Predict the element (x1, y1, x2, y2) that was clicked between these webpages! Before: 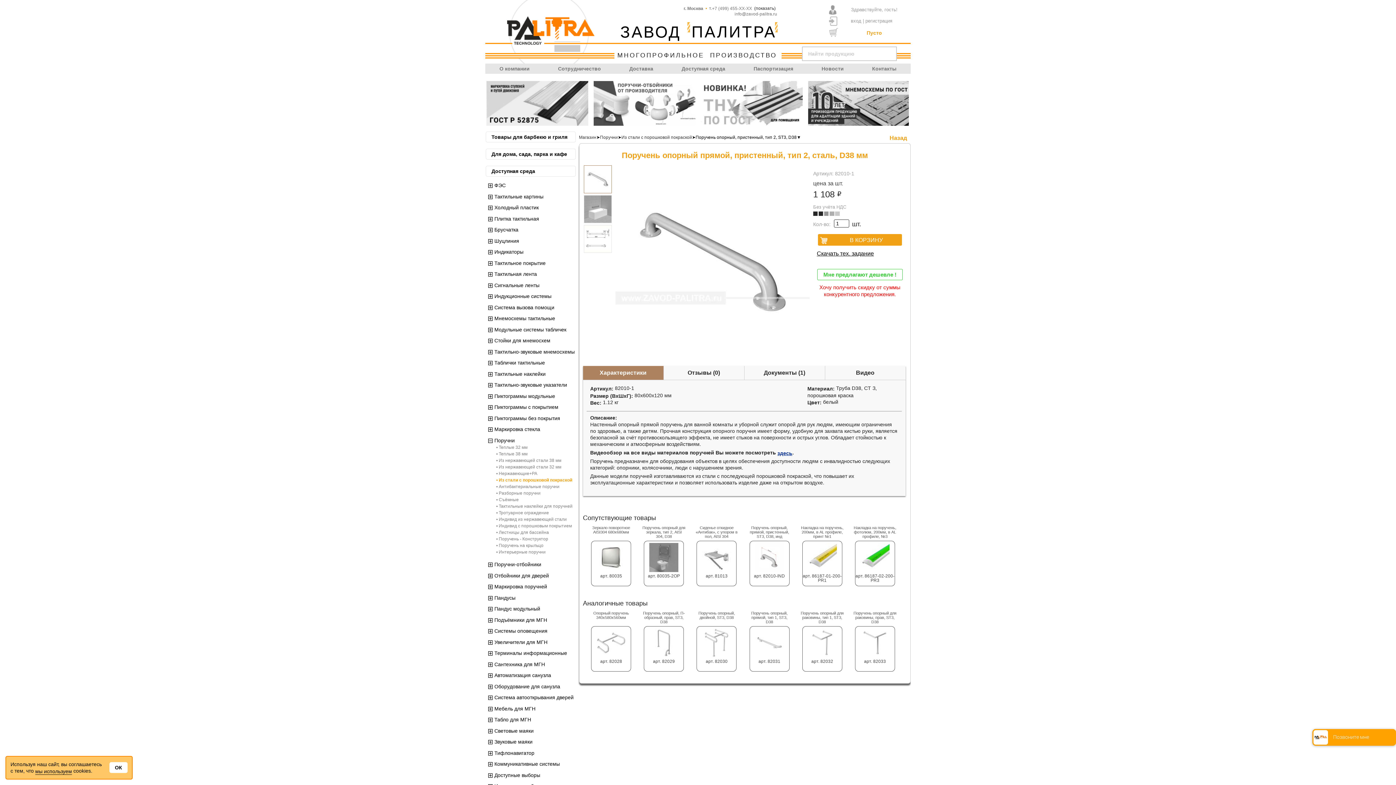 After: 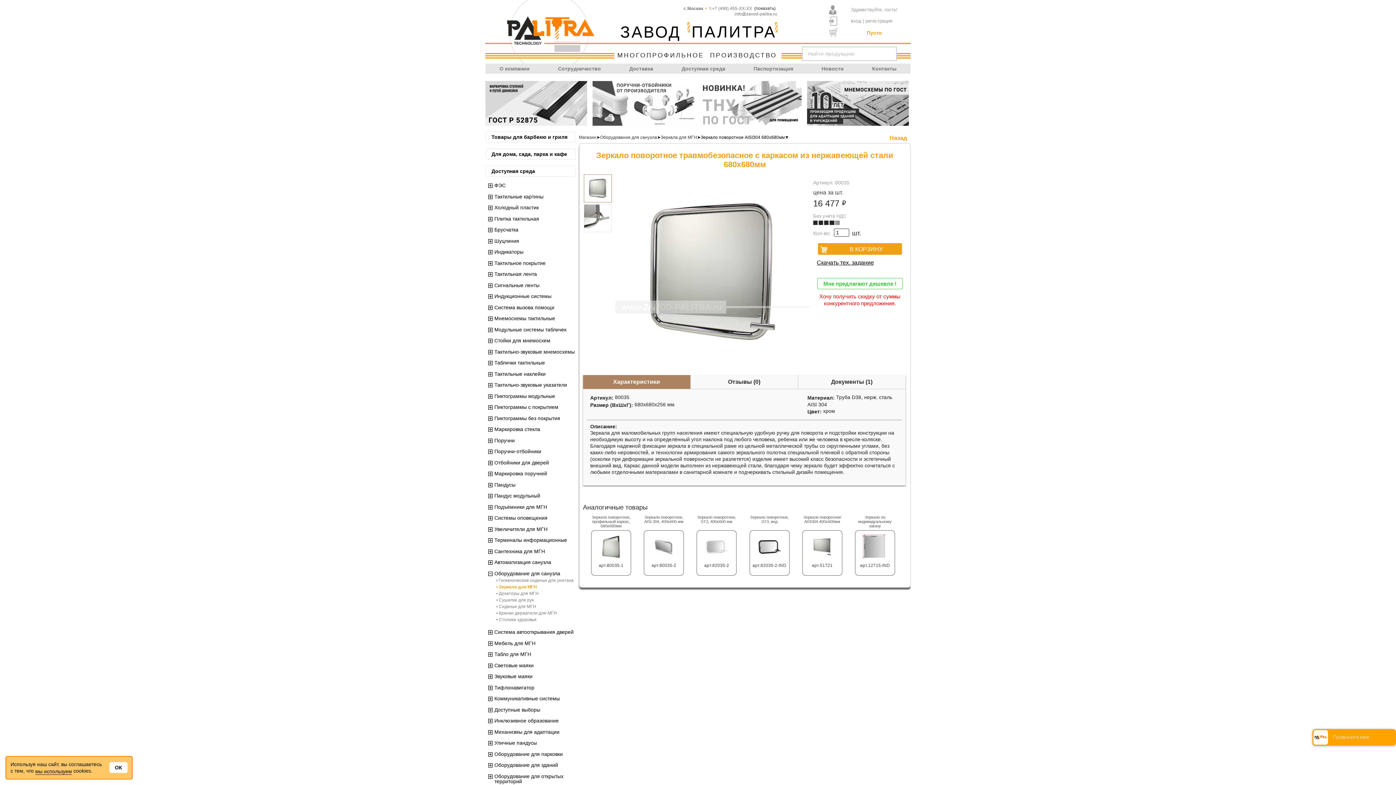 Action: bbox: (586, 525, 635, 587) label: Зеркало поворотное AISI304 680х680мм

арт. 80035